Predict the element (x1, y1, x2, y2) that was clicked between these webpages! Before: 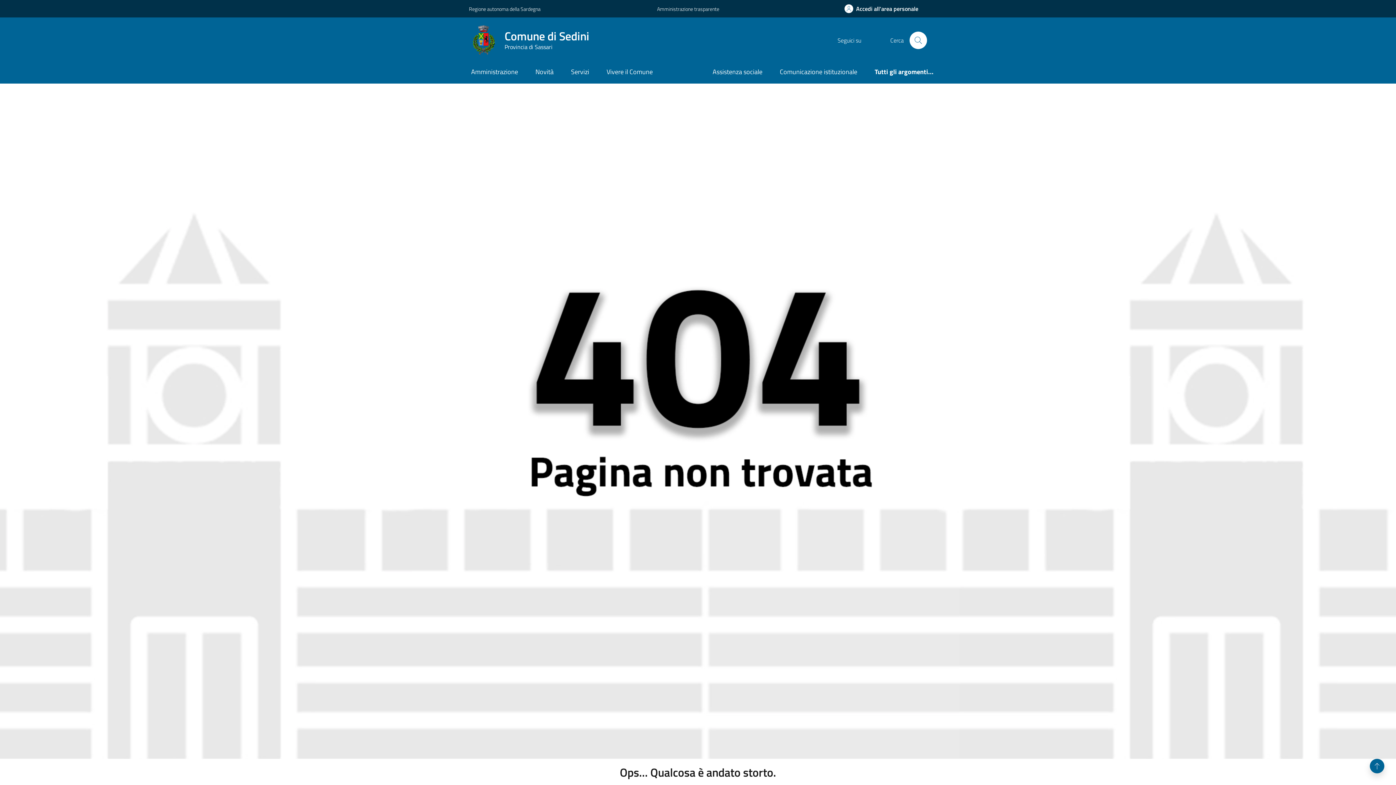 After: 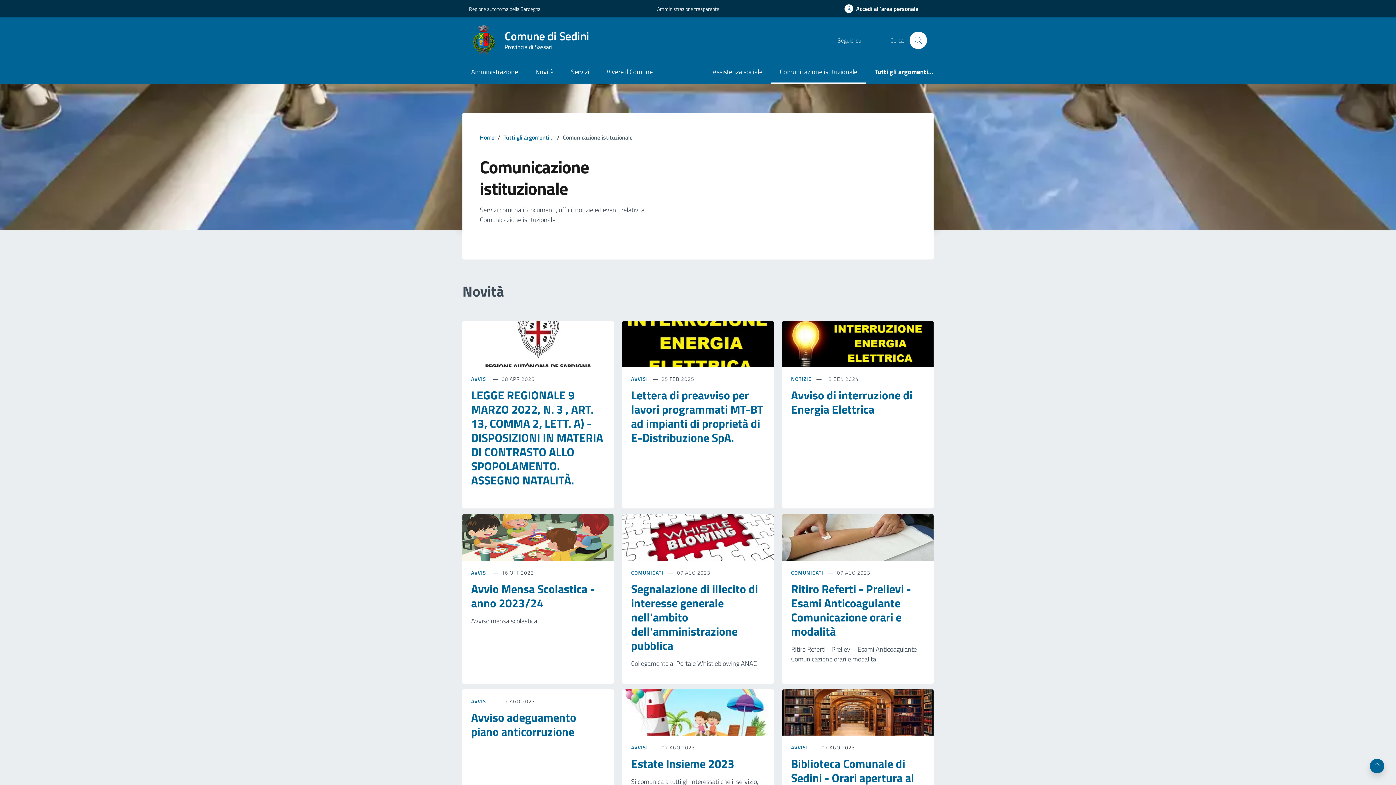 Action: label: Comunicazione istituzionale bbox: (771, 61, 866, 83)